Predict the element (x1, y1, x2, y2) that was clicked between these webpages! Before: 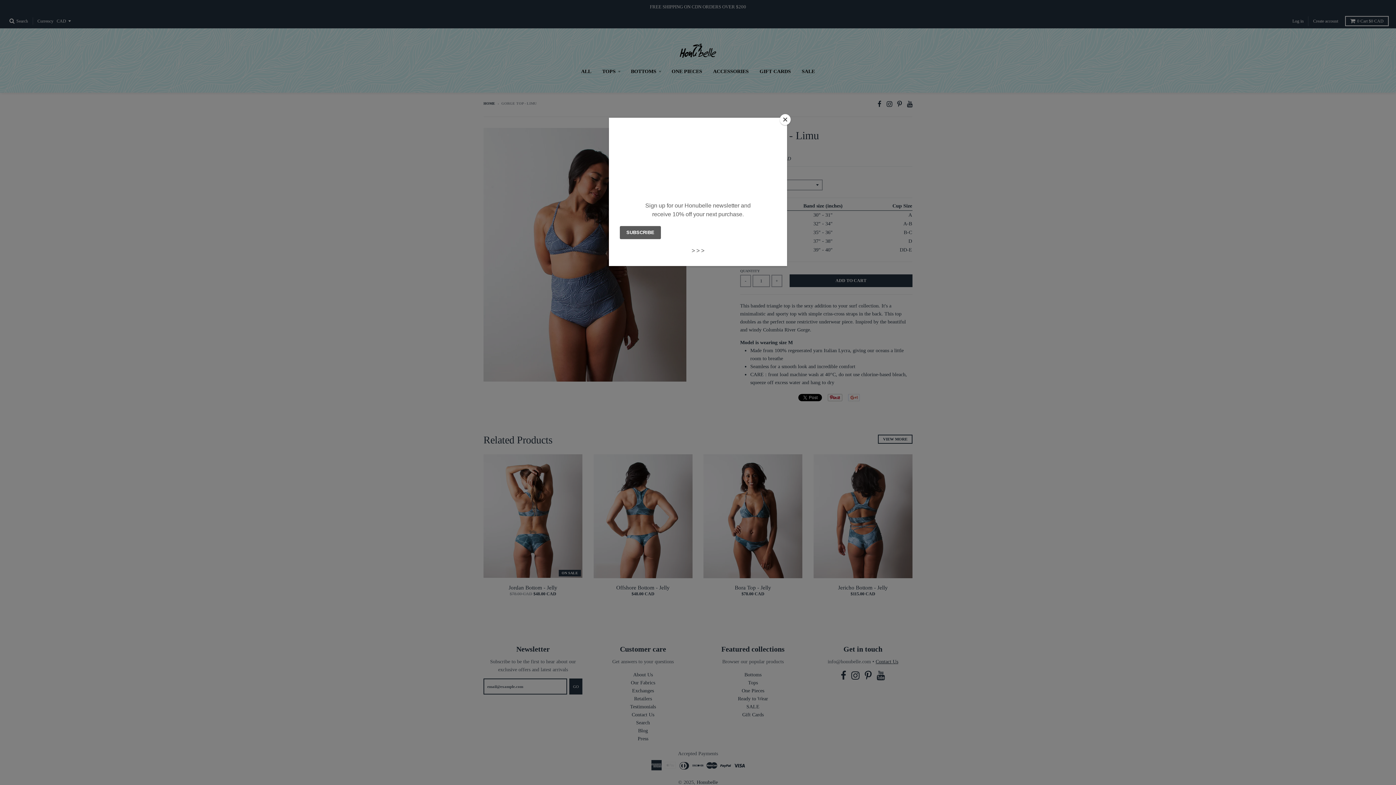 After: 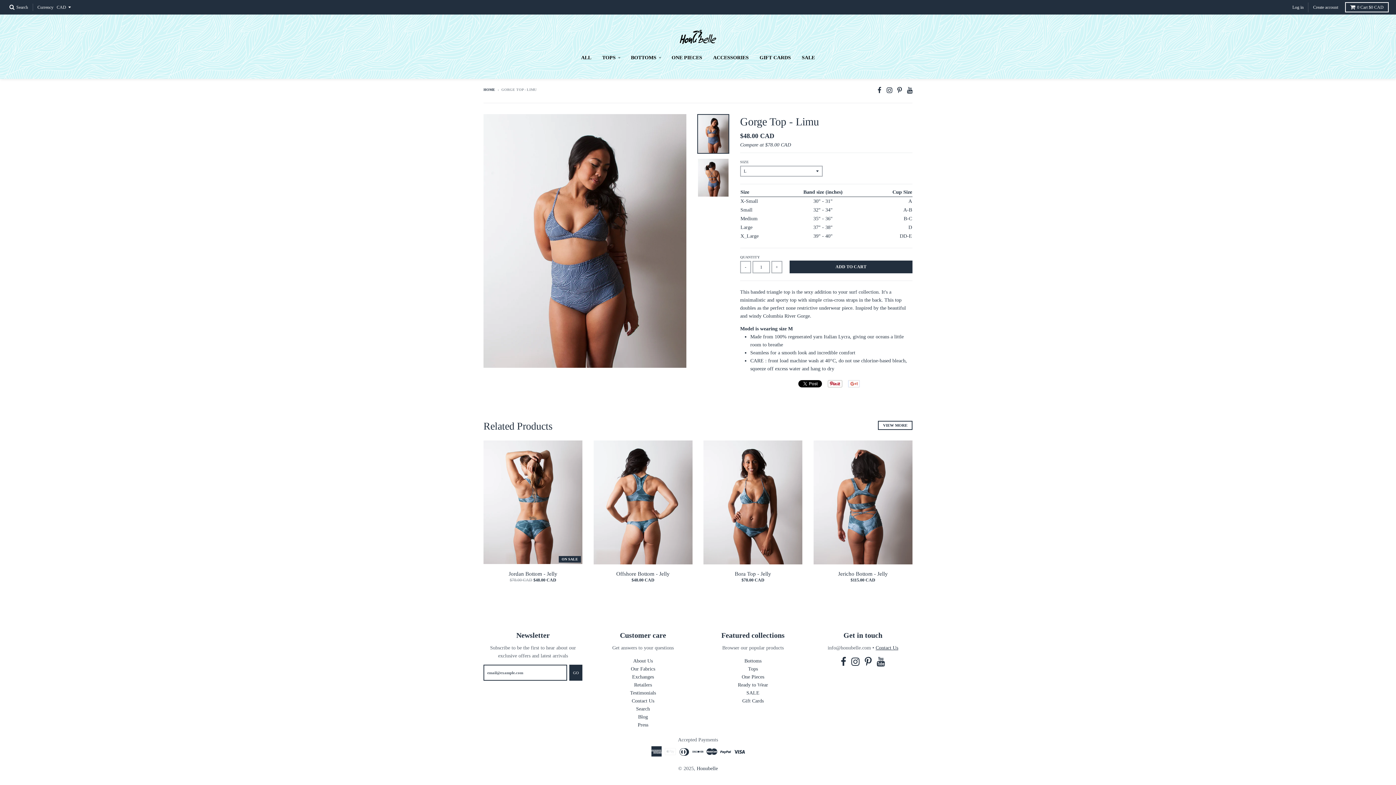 Action: bbox: (780, 114, 790, 125) label: Close